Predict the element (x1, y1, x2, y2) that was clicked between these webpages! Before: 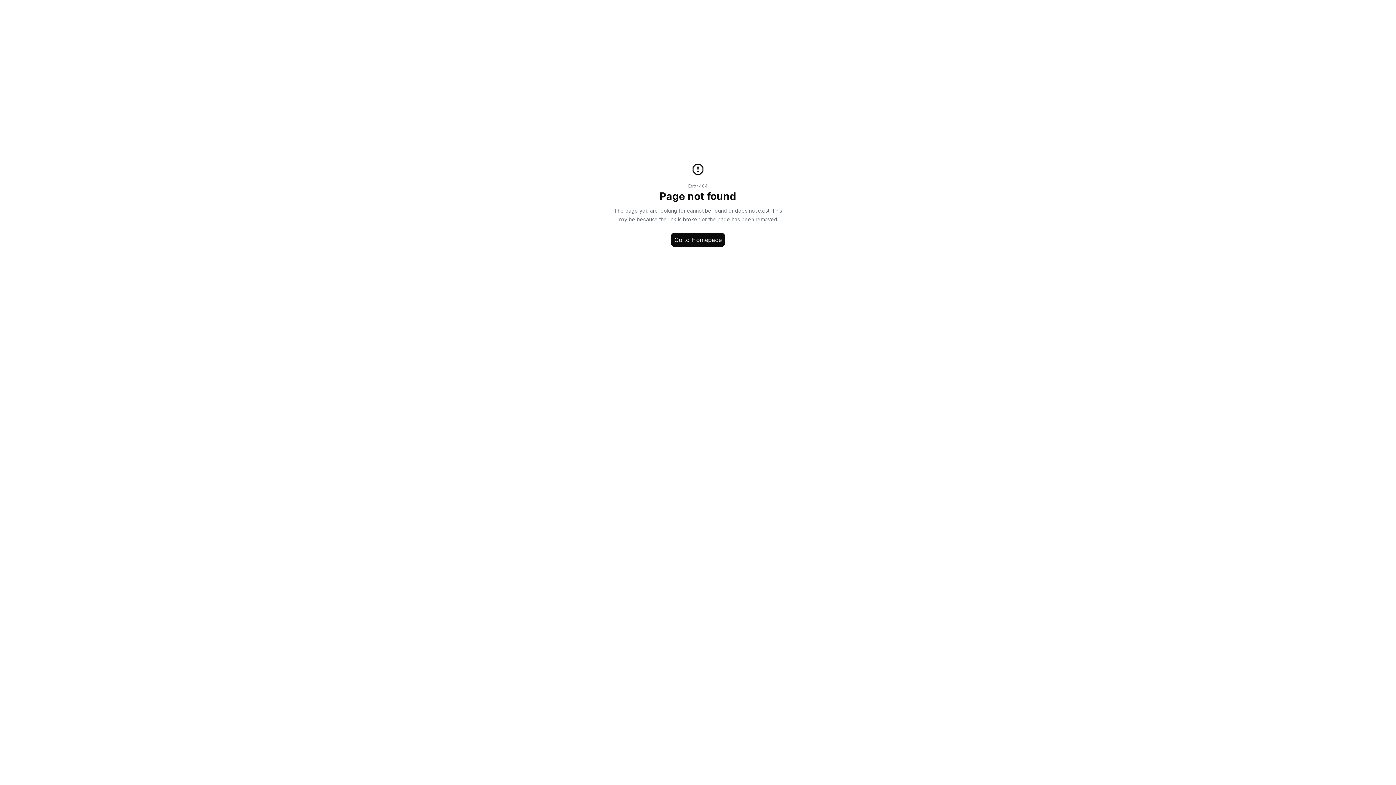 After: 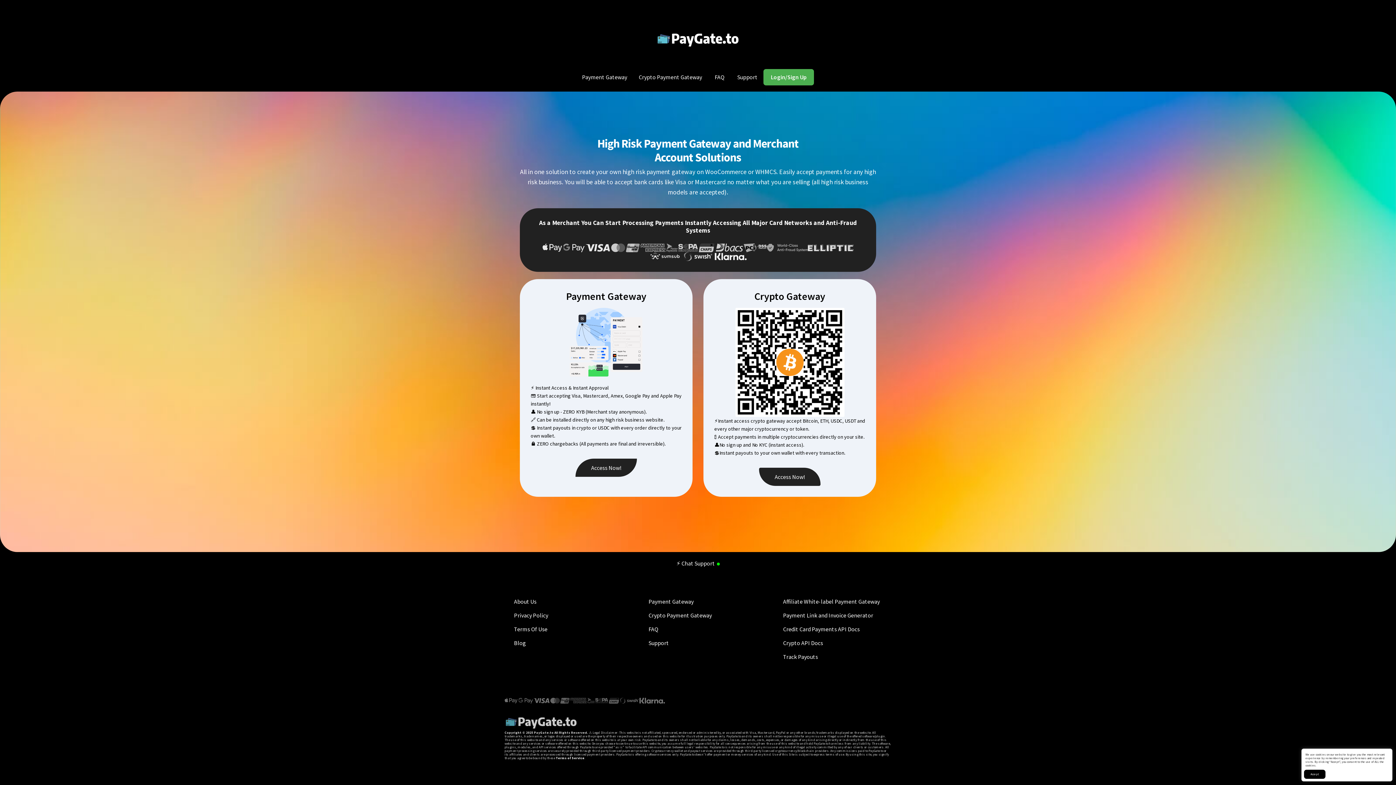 Action: bbox: (670, 232, 725, 247) label: Go to Homepage